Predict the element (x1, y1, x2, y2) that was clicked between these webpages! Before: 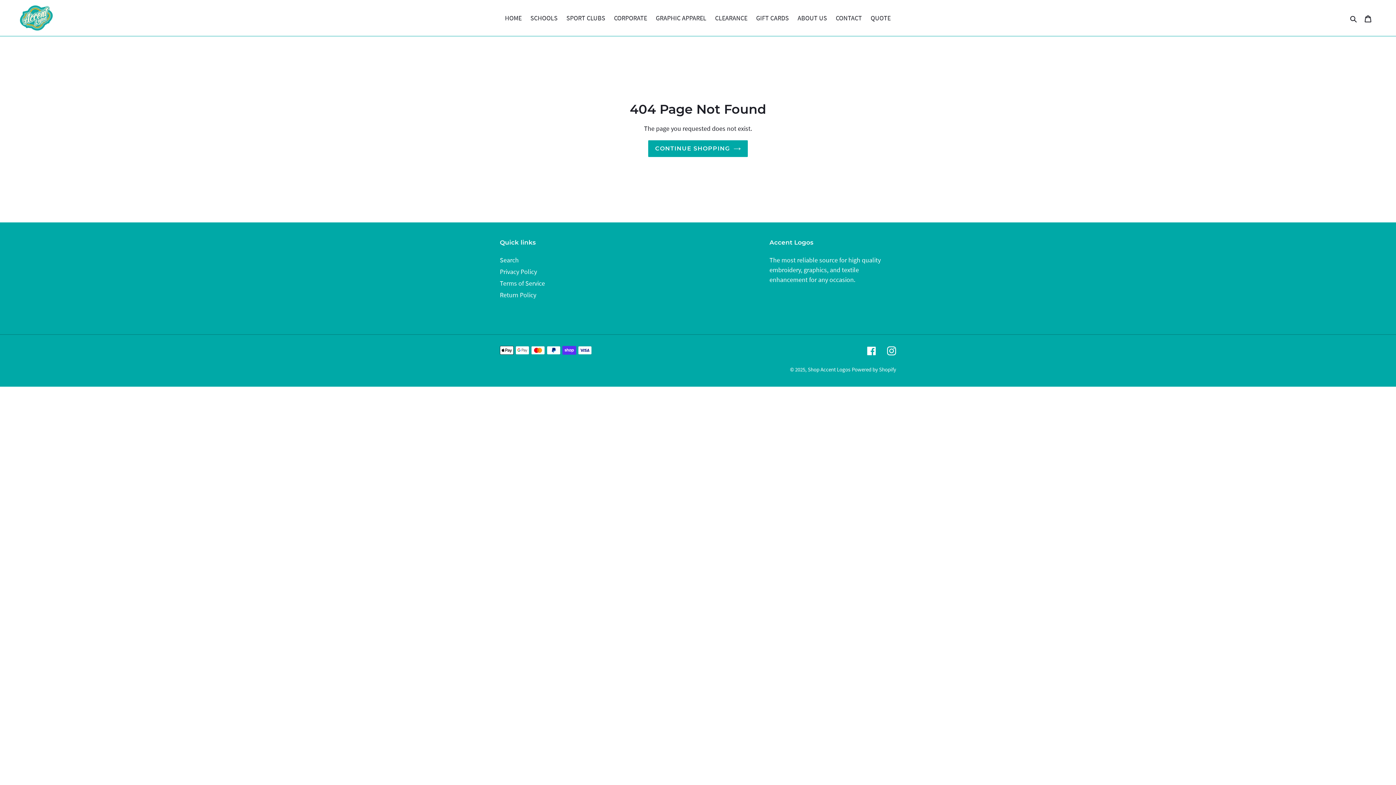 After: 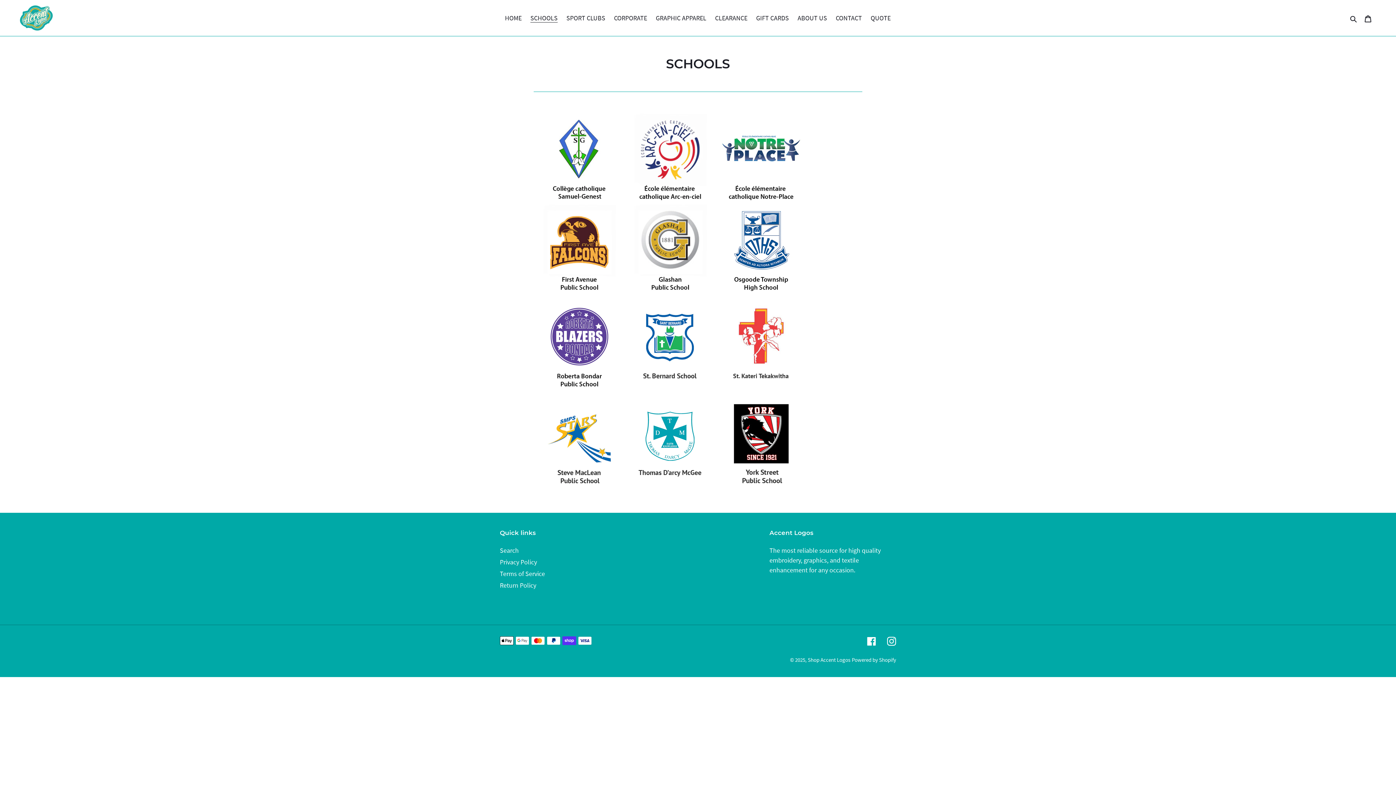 Action: label: SCHOOLS bbox: (526, 12, 561, 24)